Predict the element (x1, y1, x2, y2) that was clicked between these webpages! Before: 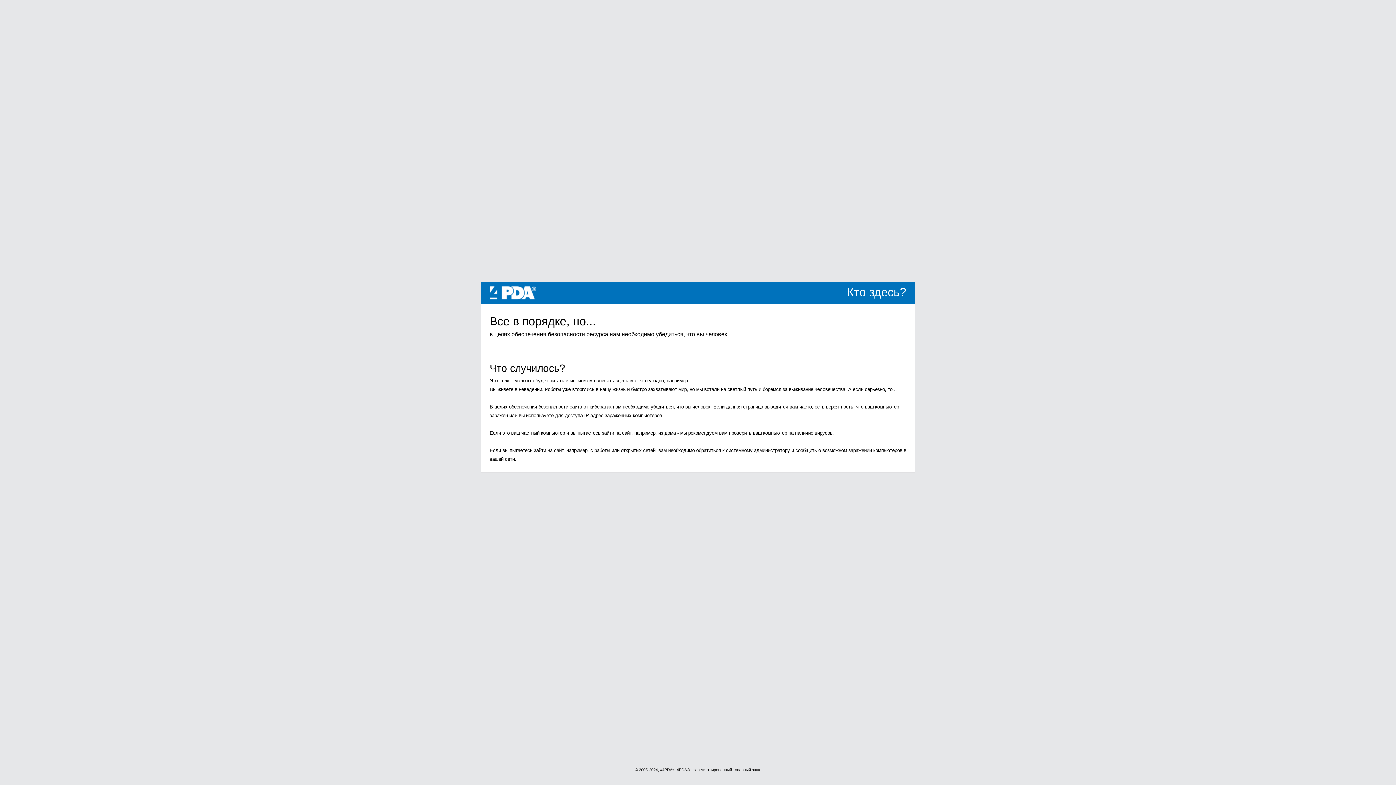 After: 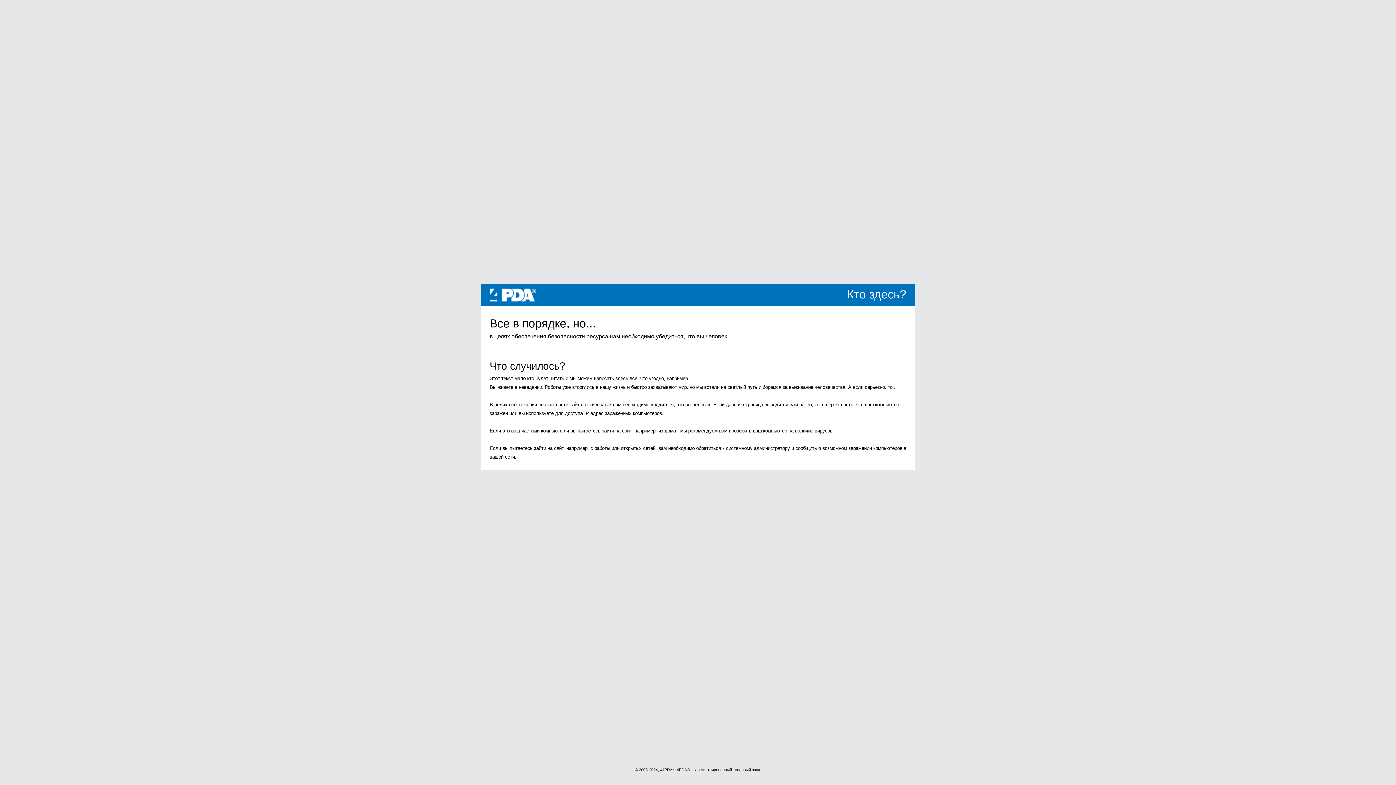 Action: bbox: (489, 289, 536, 295) label: 4PDA